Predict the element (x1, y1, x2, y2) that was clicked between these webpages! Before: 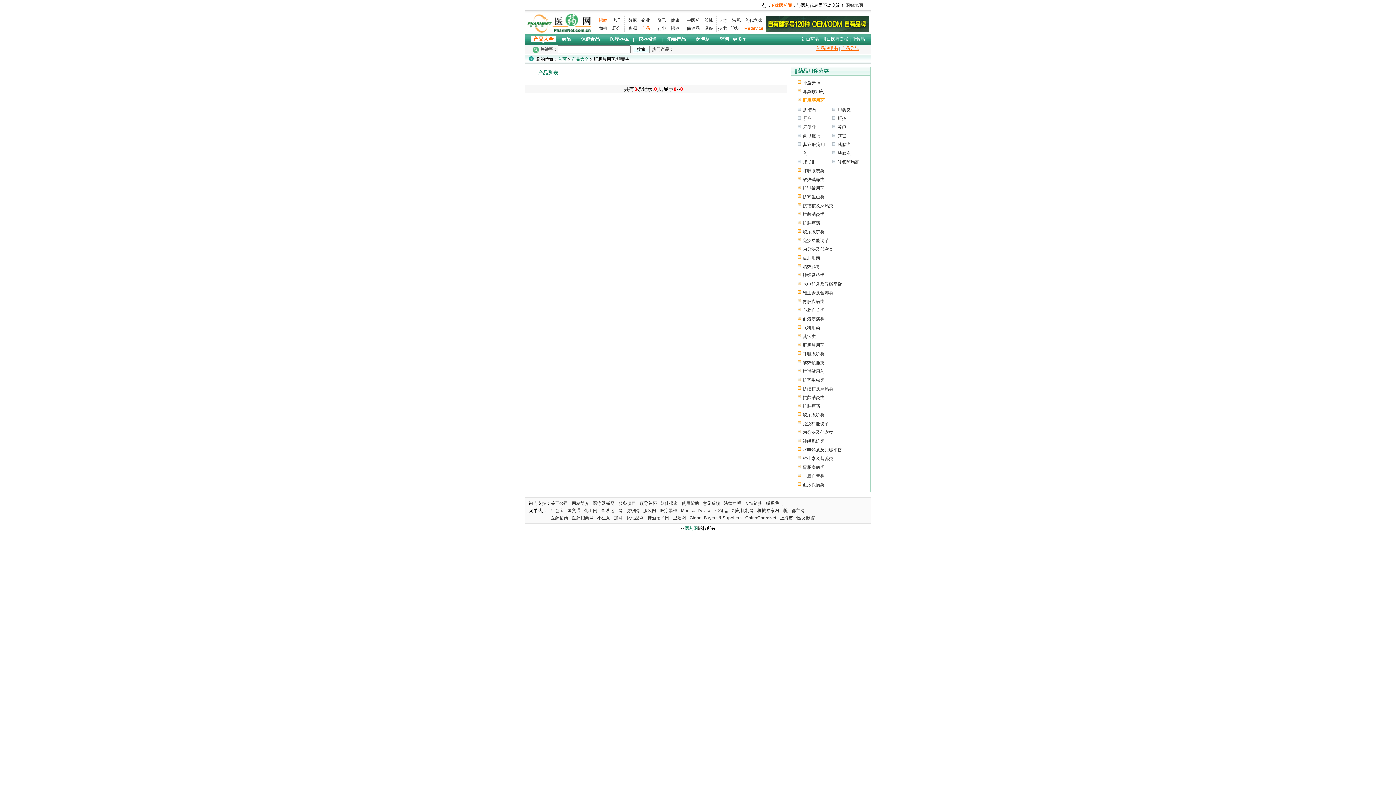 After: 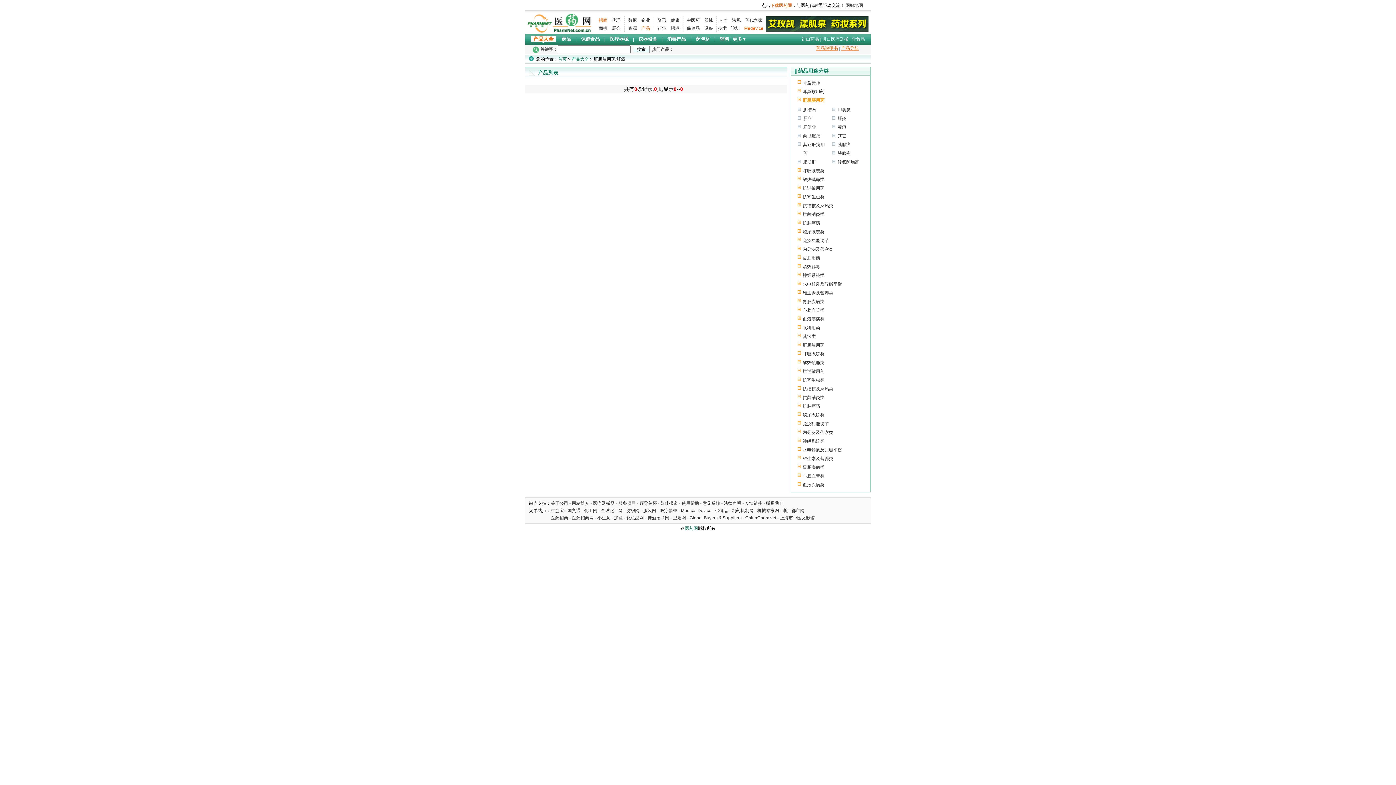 Action: bbox: (803, 116, 812, 121) label: 肝癌